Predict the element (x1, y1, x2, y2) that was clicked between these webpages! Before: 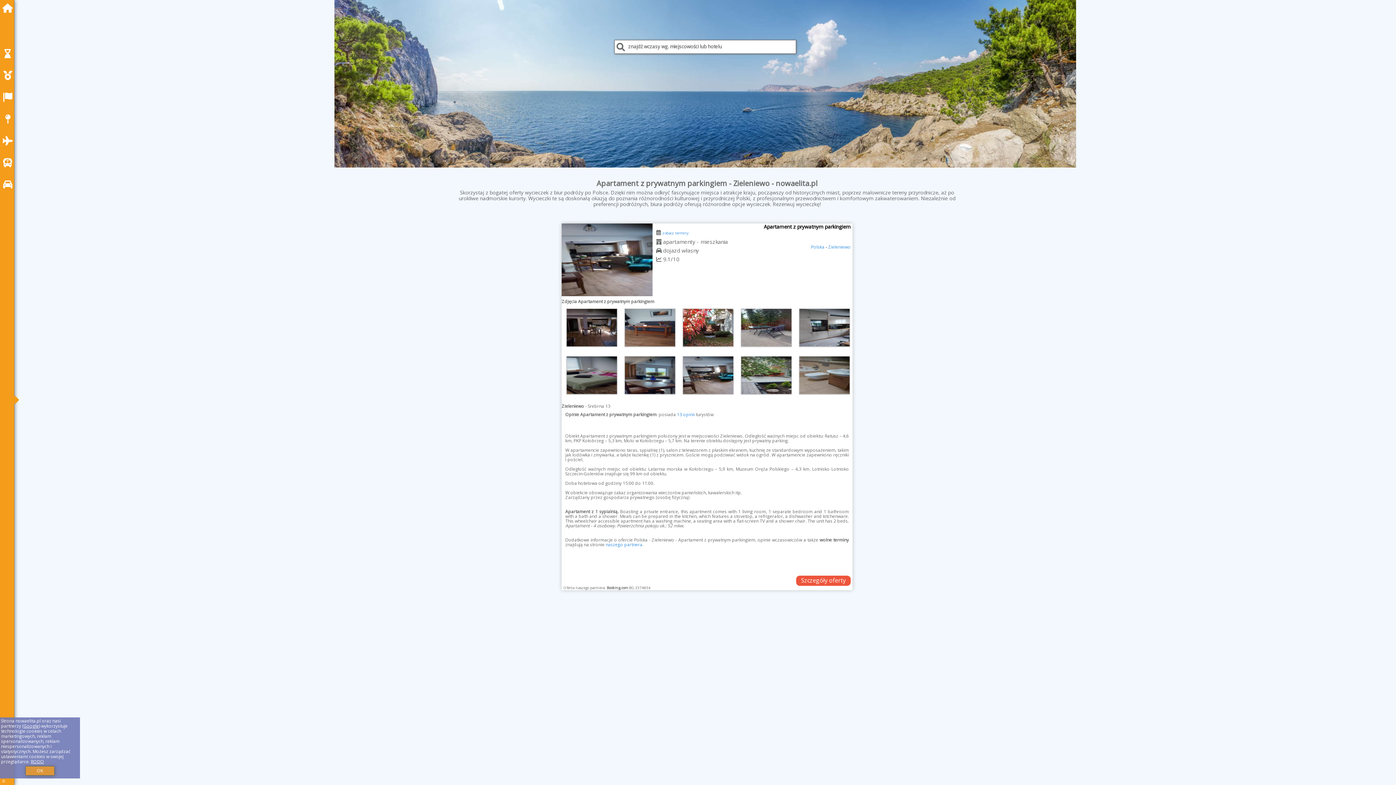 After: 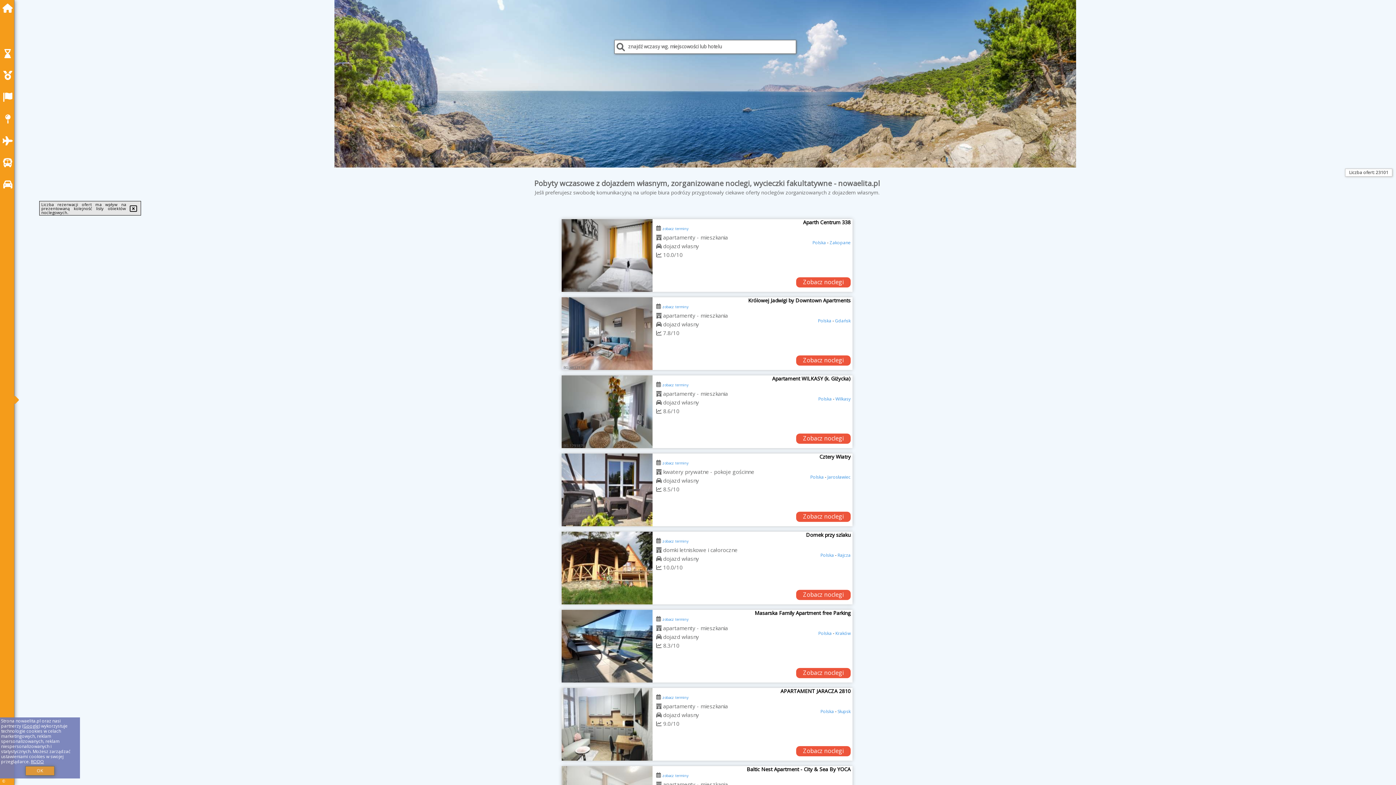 Action: bbox: (2, 180, 16, 189)